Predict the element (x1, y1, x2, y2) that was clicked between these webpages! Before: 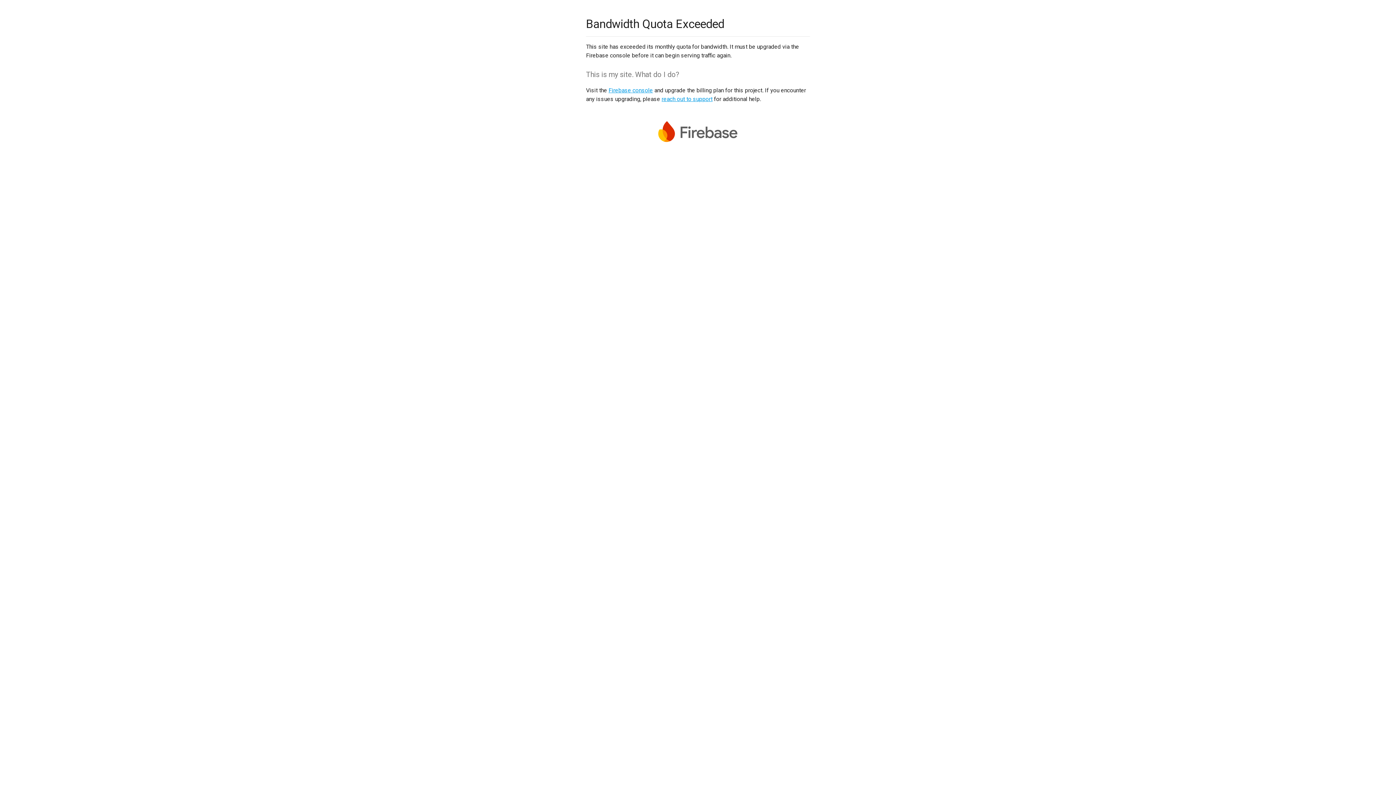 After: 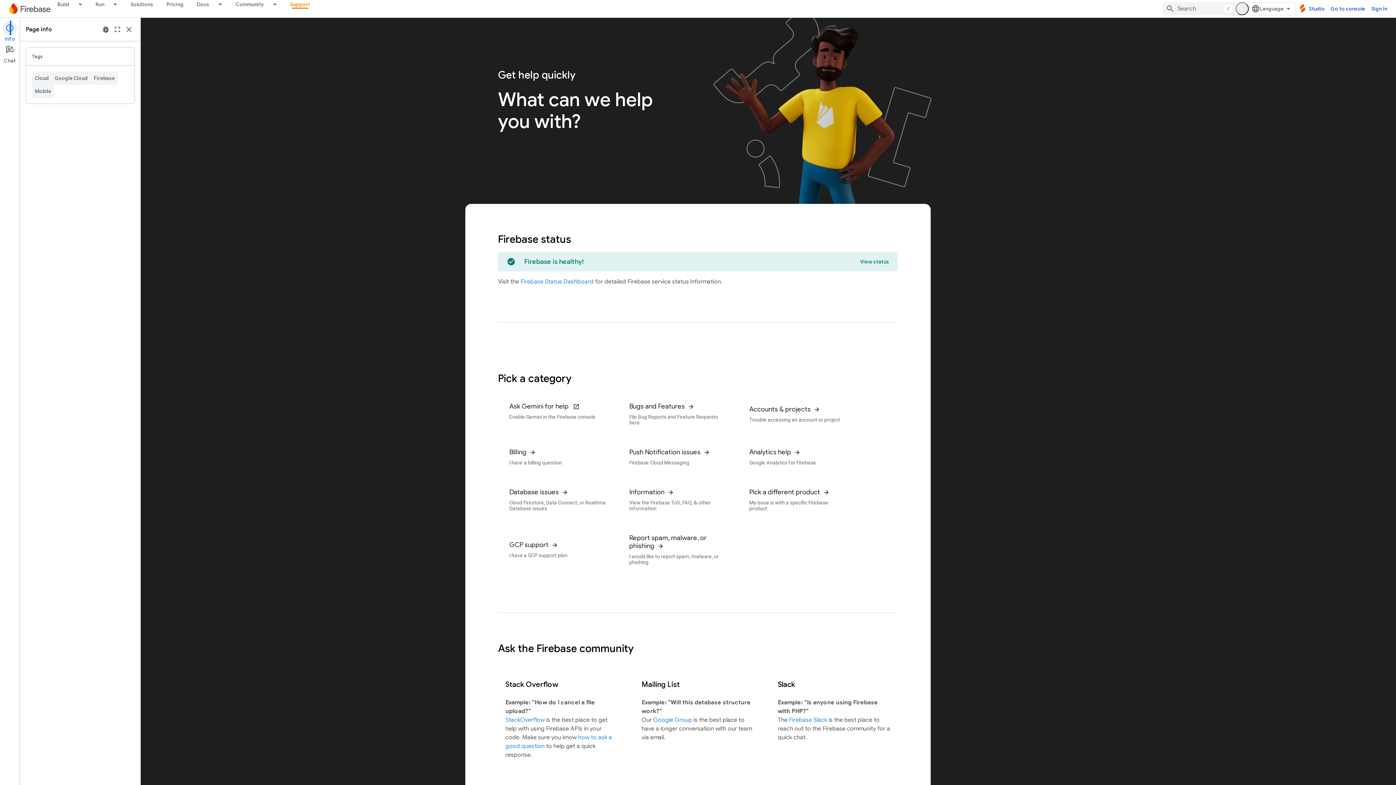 Action: label: reach out to support bbox: (661, 95, 712, 102)